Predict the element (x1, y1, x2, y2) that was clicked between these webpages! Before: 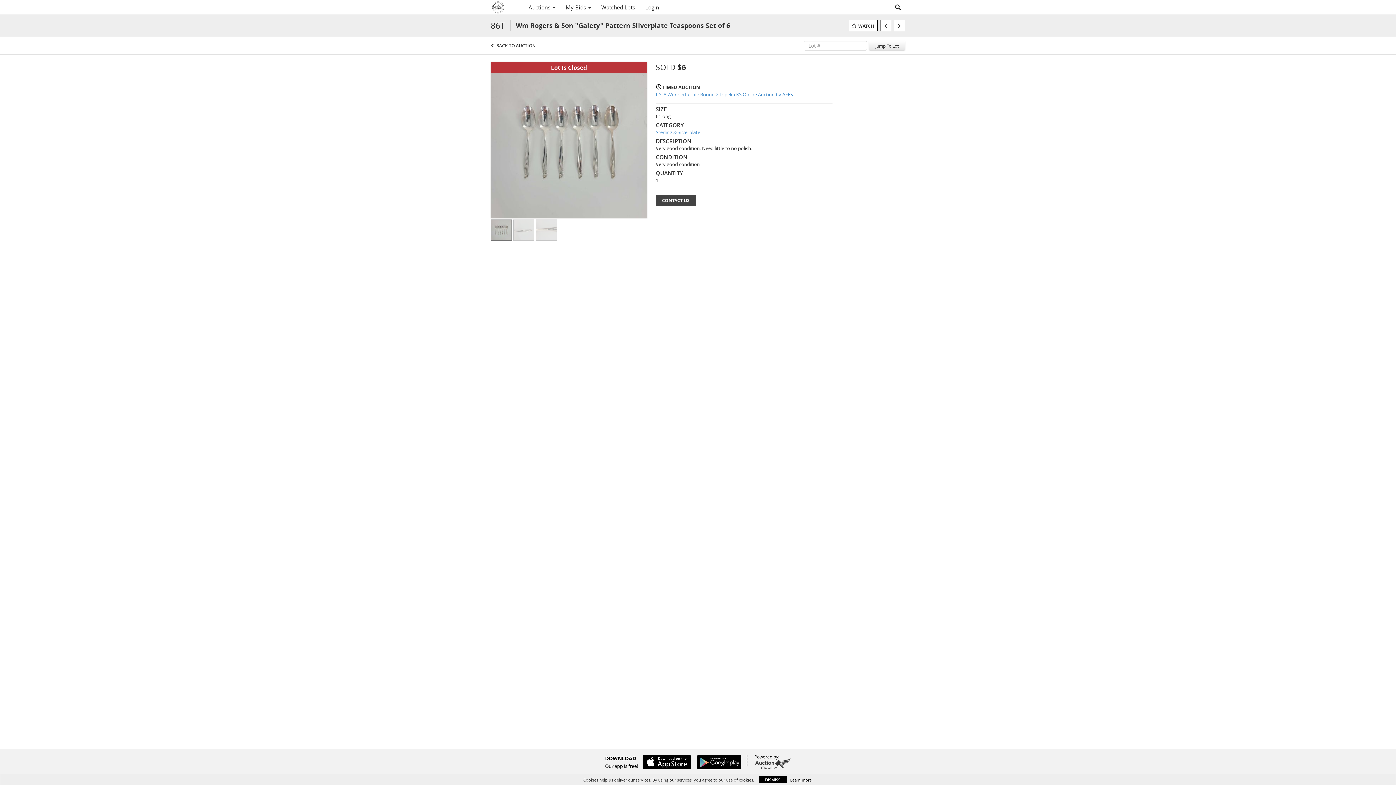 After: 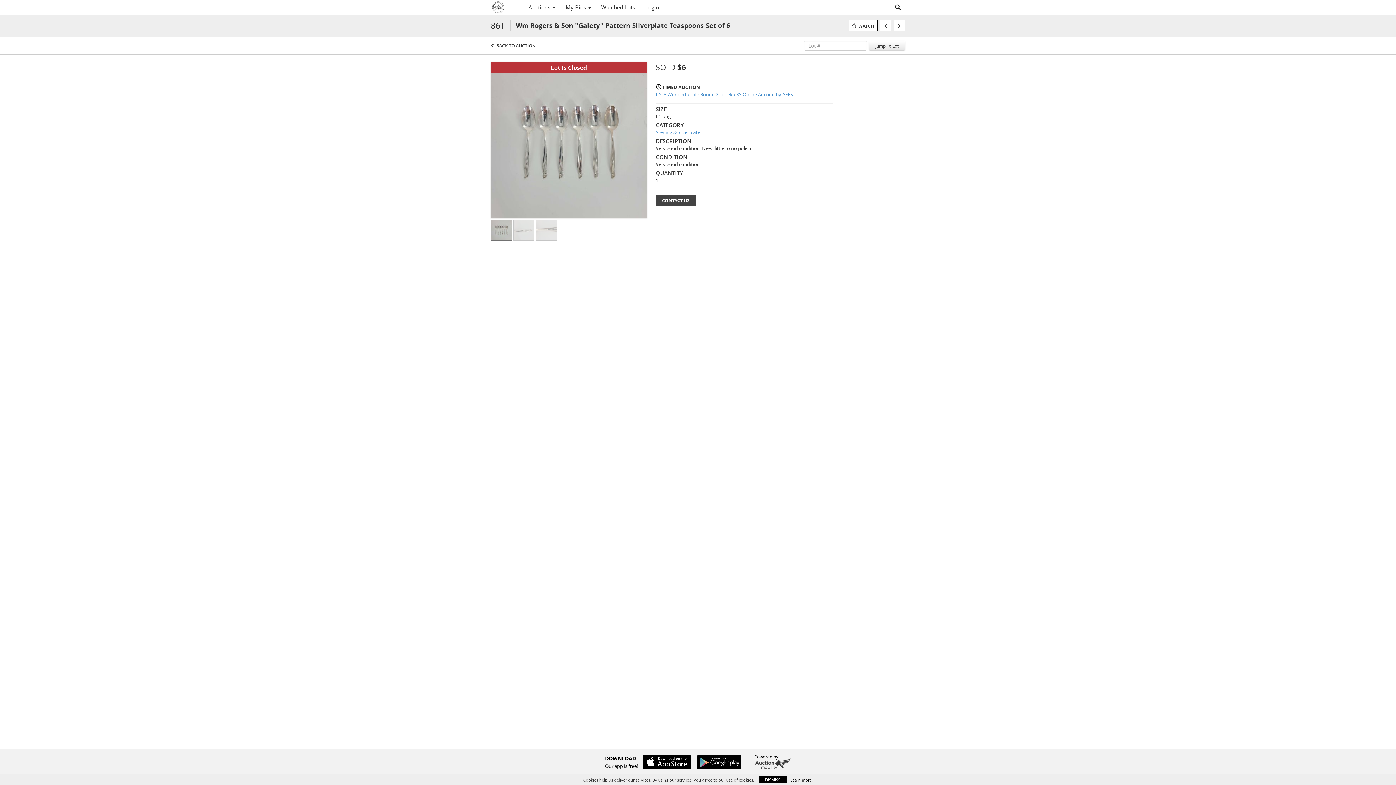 Action: bbox: (638, 755, 691, 769)